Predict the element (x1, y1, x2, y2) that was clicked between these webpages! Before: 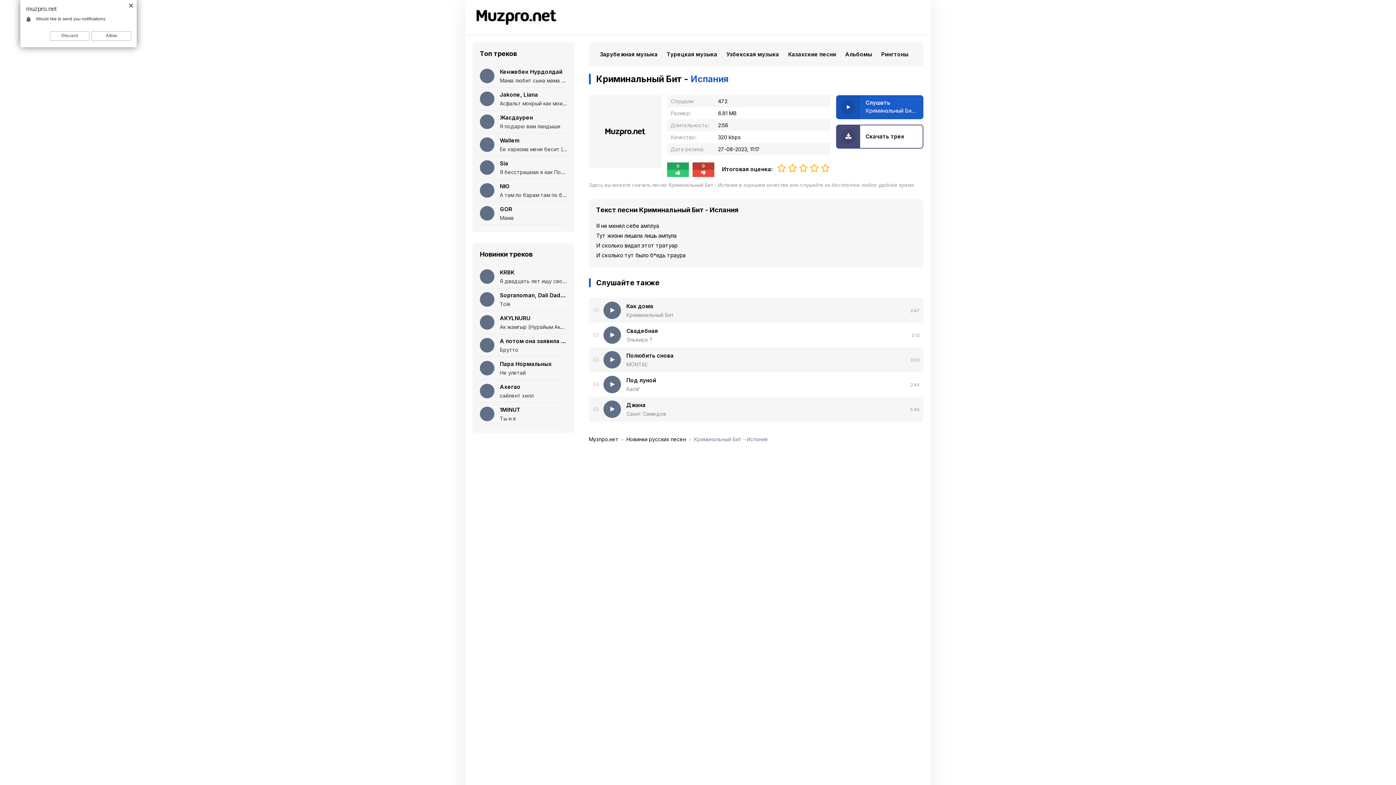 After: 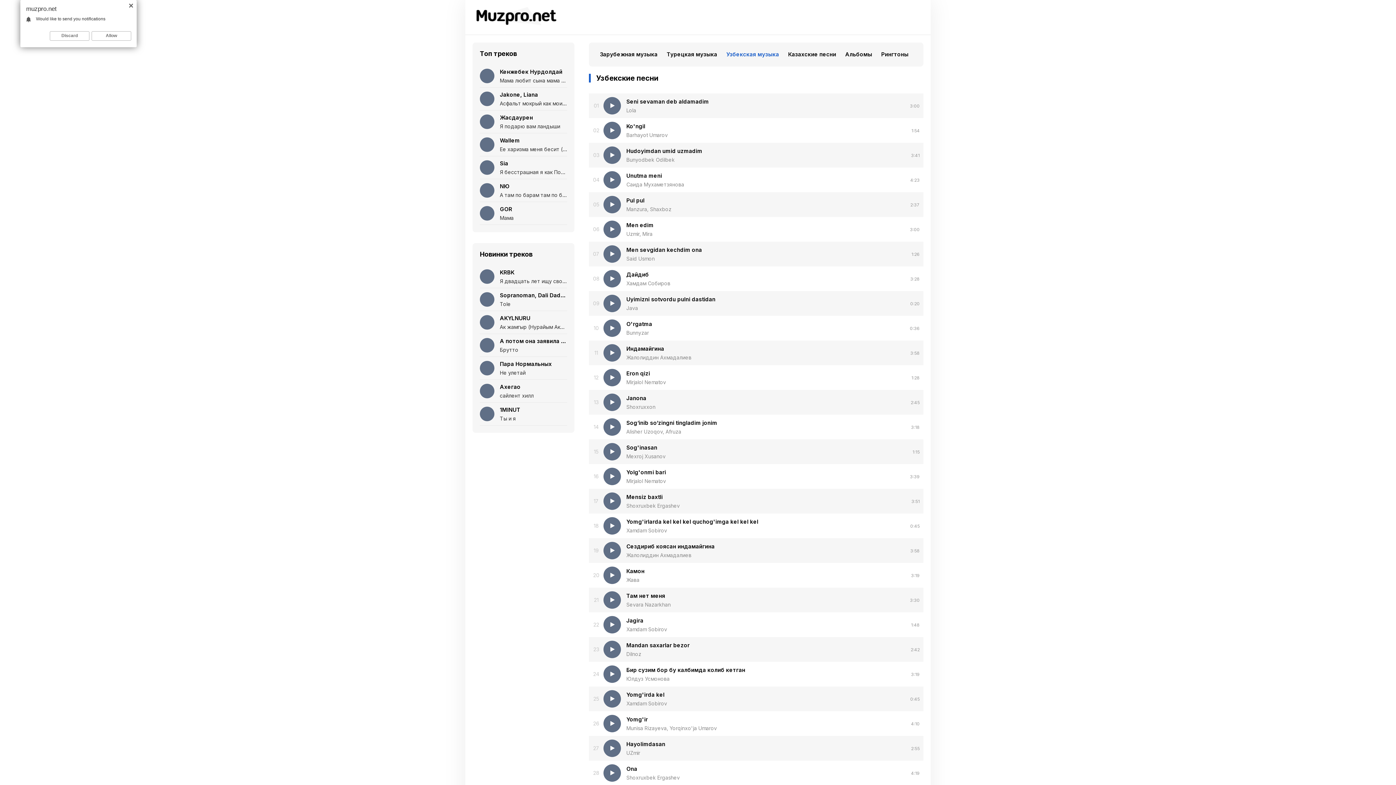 Action: bbox: (726, 42, 779, 66) label: Узбекская музыка